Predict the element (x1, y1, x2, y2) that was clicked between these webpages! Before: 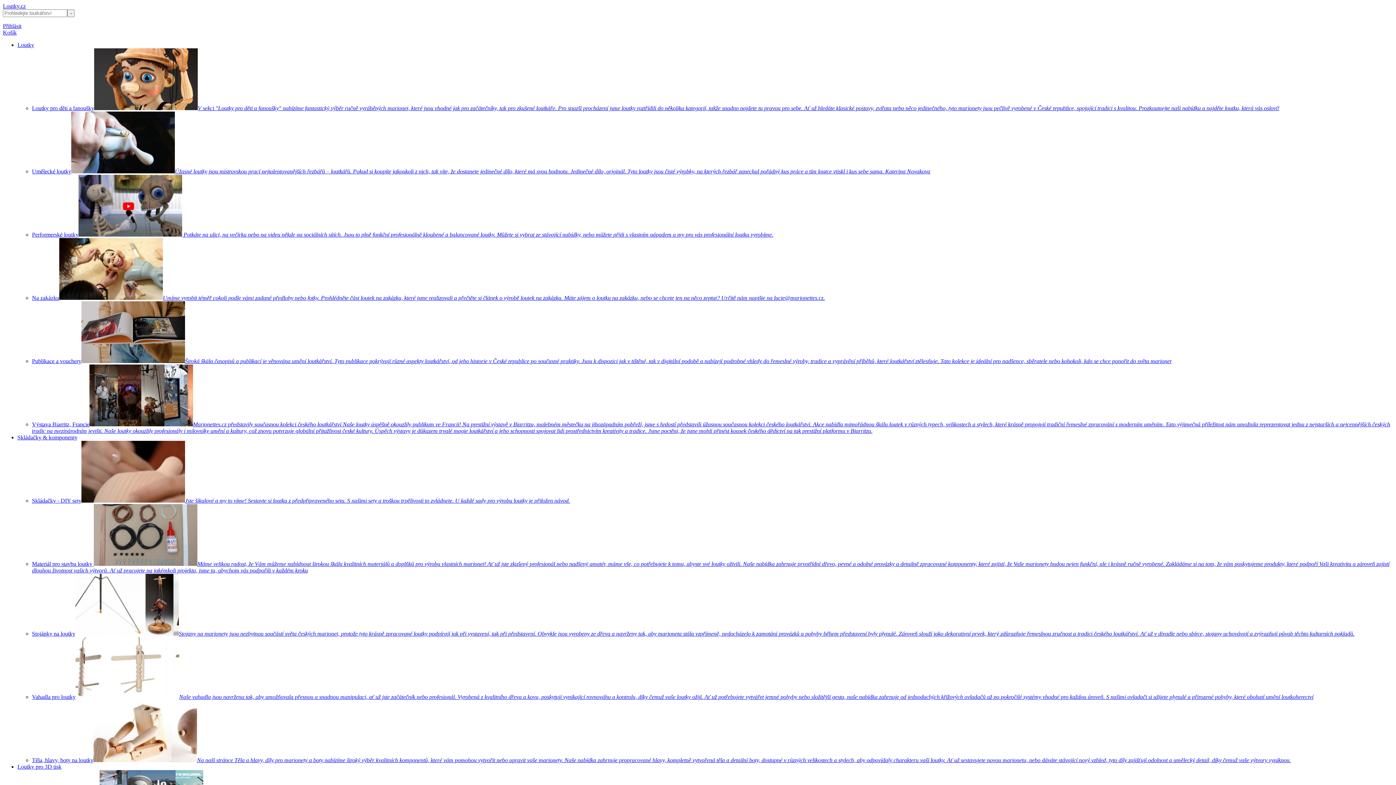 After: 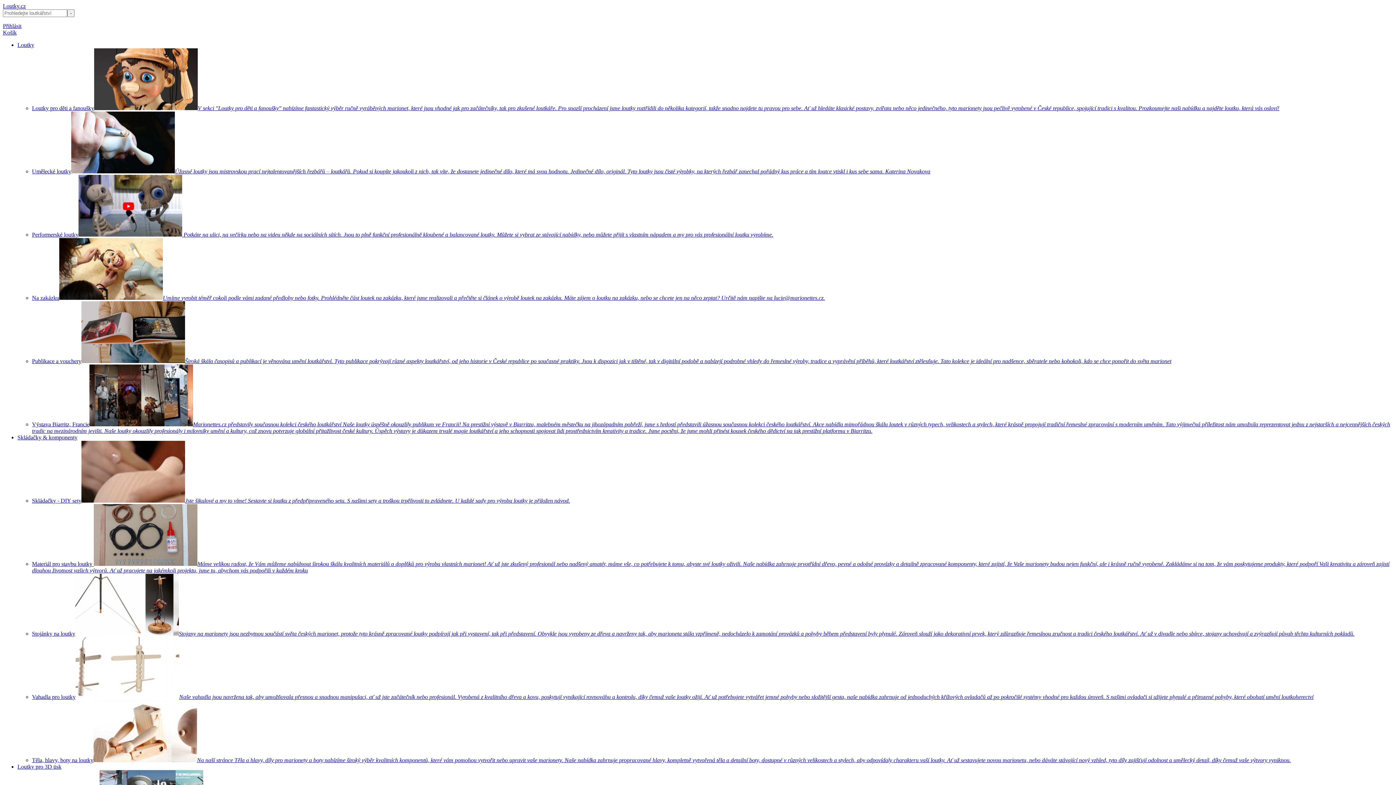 Action: bbox: (32, 231, 773, 237) label: Performerské loutky Potkáte na ulici, na večírku nebo na videu někde na sociálních sítích. Jsou to plně funkční profesionálně kloubené a balancované loutky. Můžete si vybrat ze stávající nabídky, nebo můžete přijít s vlastním nápadem a my pro vás profesionální loutku vyrobíme.